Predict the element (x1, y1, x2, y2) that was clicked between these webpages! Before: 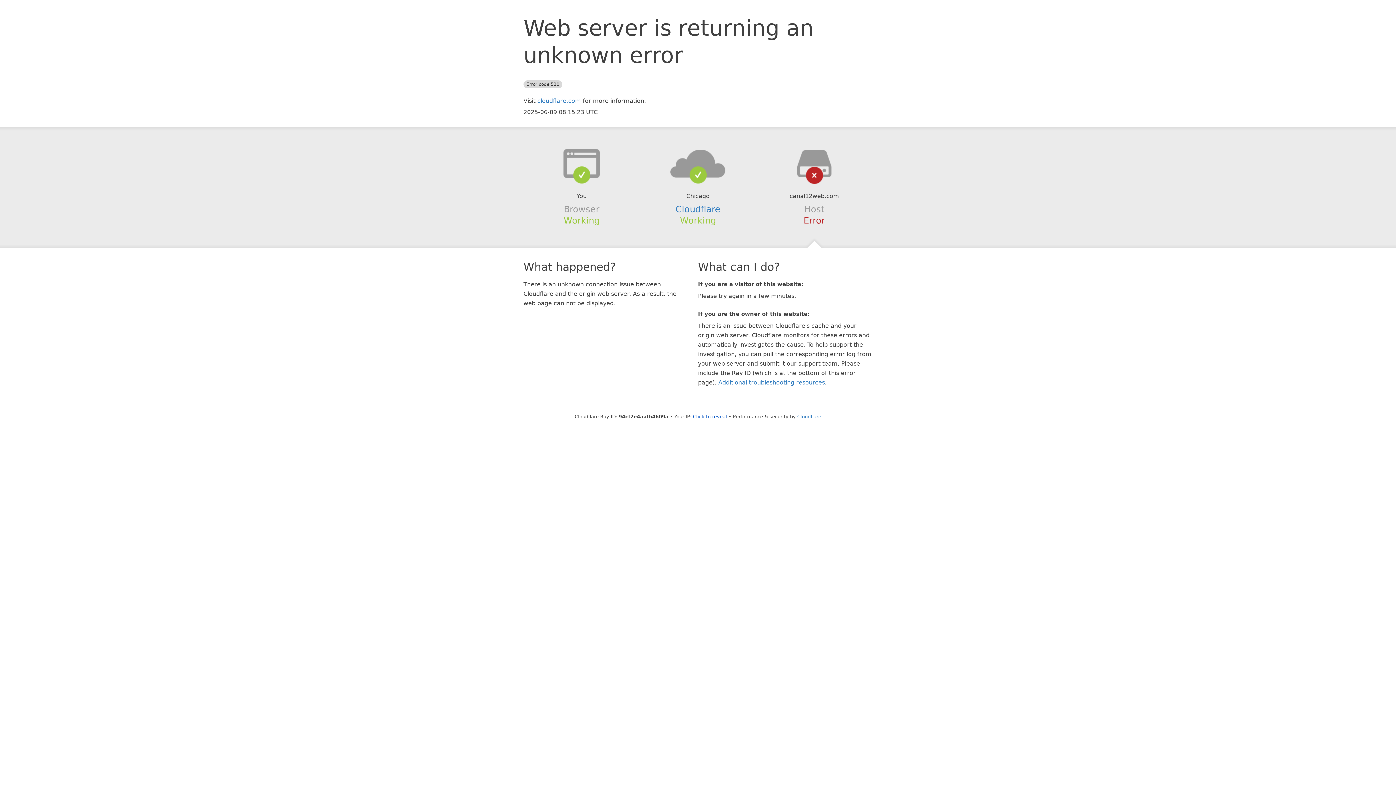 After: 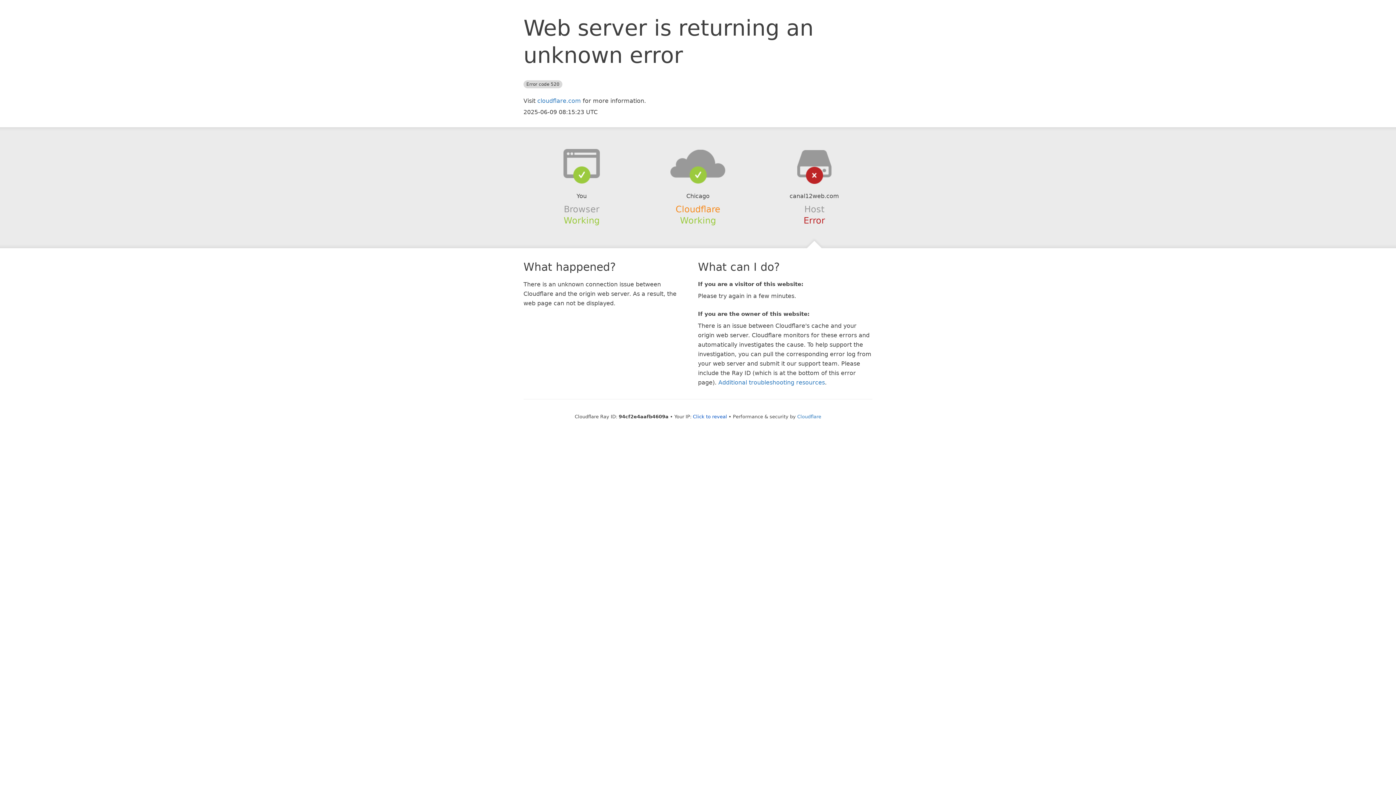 Action: bbox: (675, 204, 720, 214) label: Cloudflare